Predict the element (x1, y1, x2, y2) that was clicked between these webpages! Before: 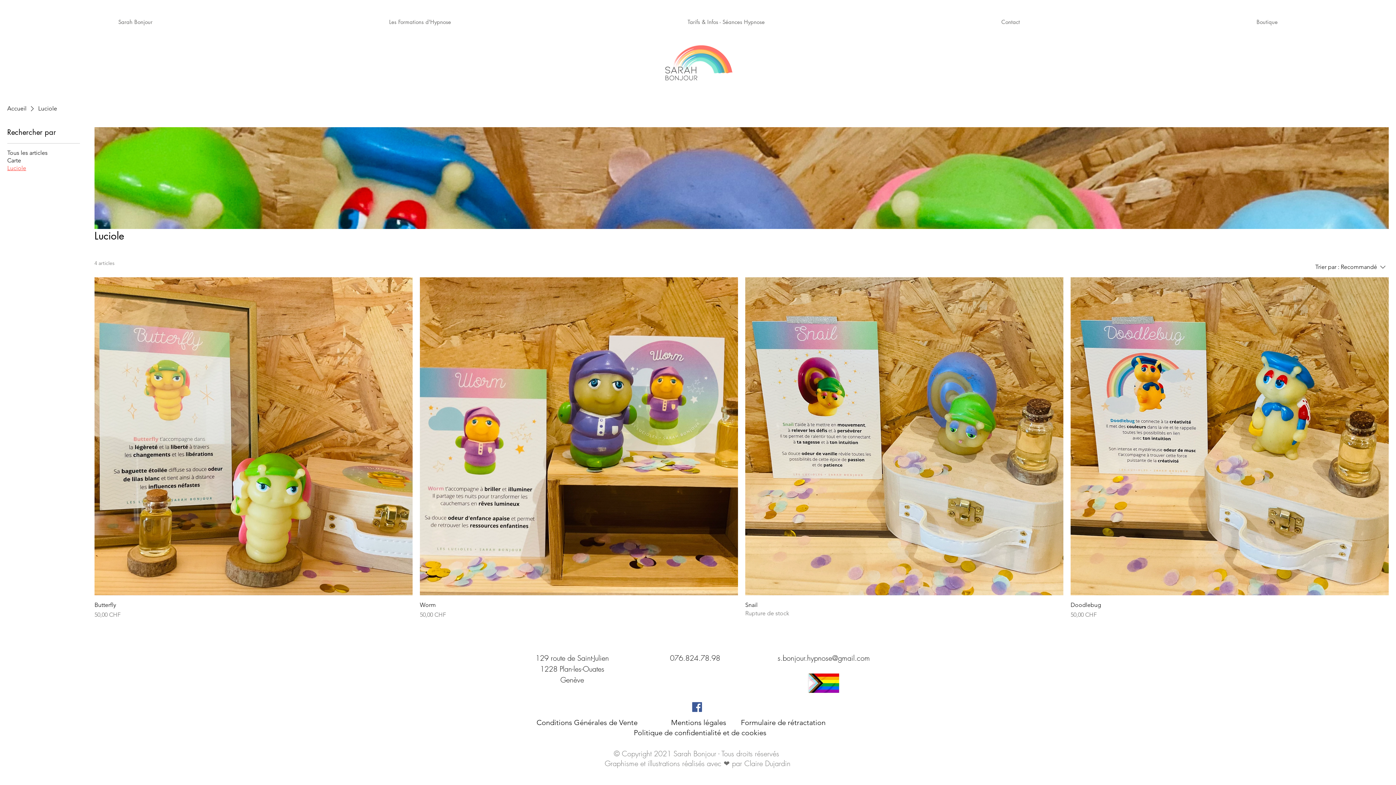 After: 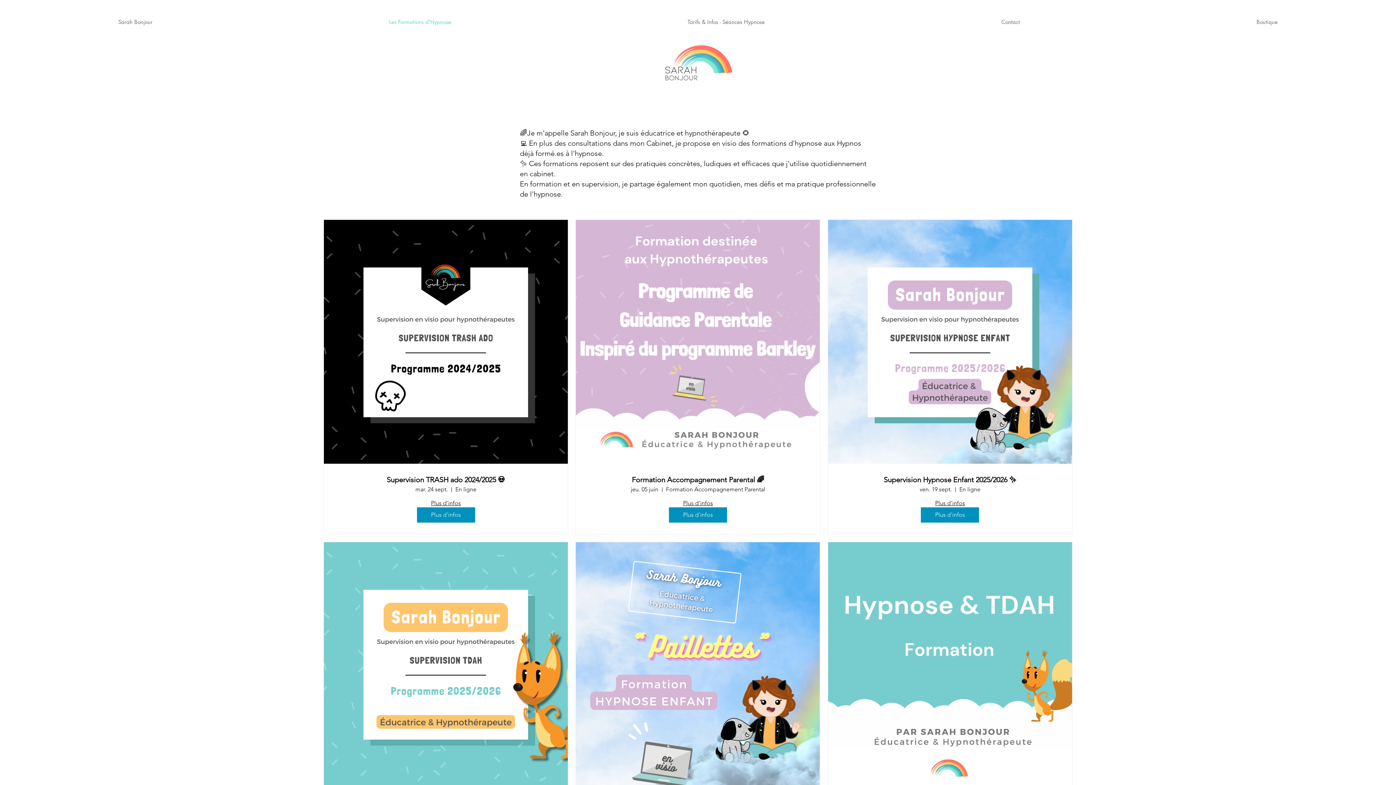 Action: label: Les Formations d'Hypnose bbox: (270, 8, 569, 36)